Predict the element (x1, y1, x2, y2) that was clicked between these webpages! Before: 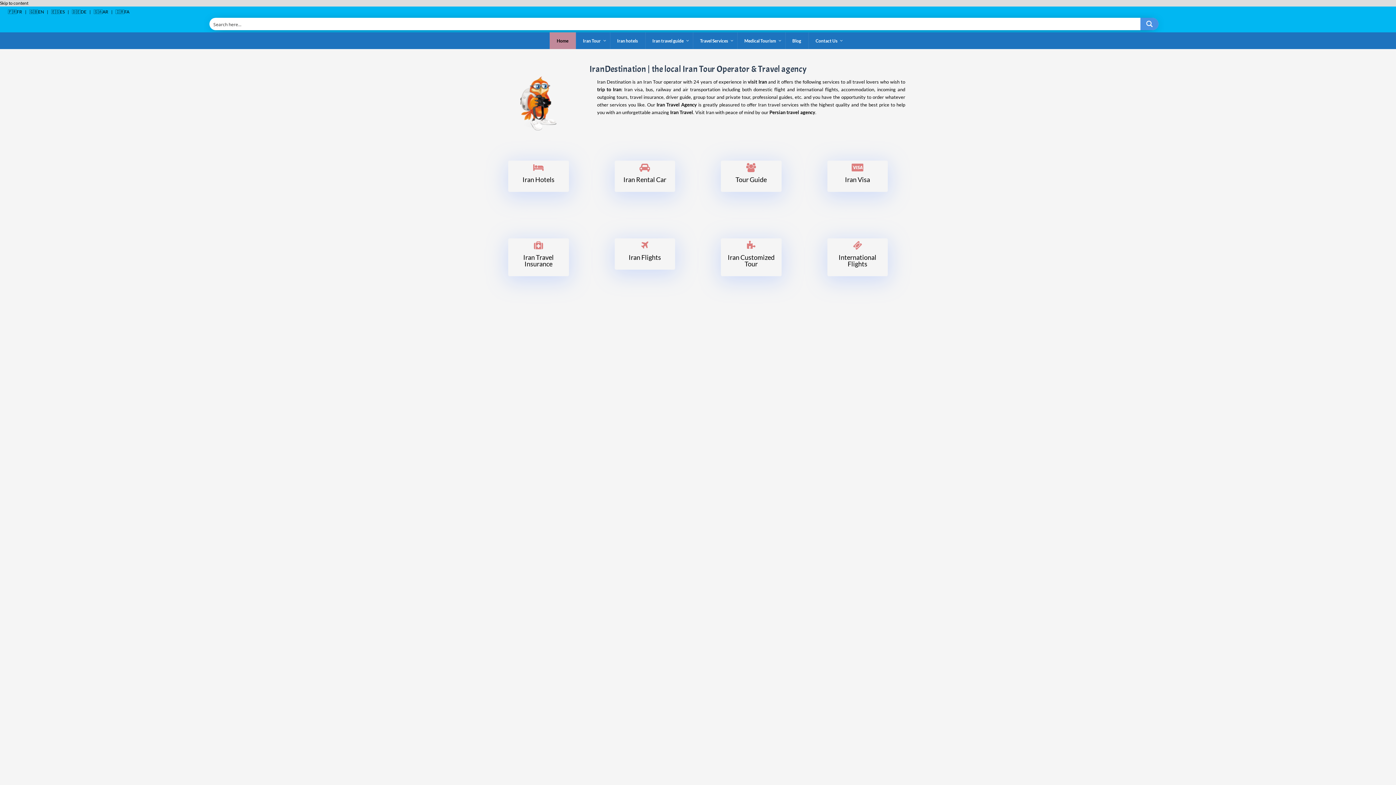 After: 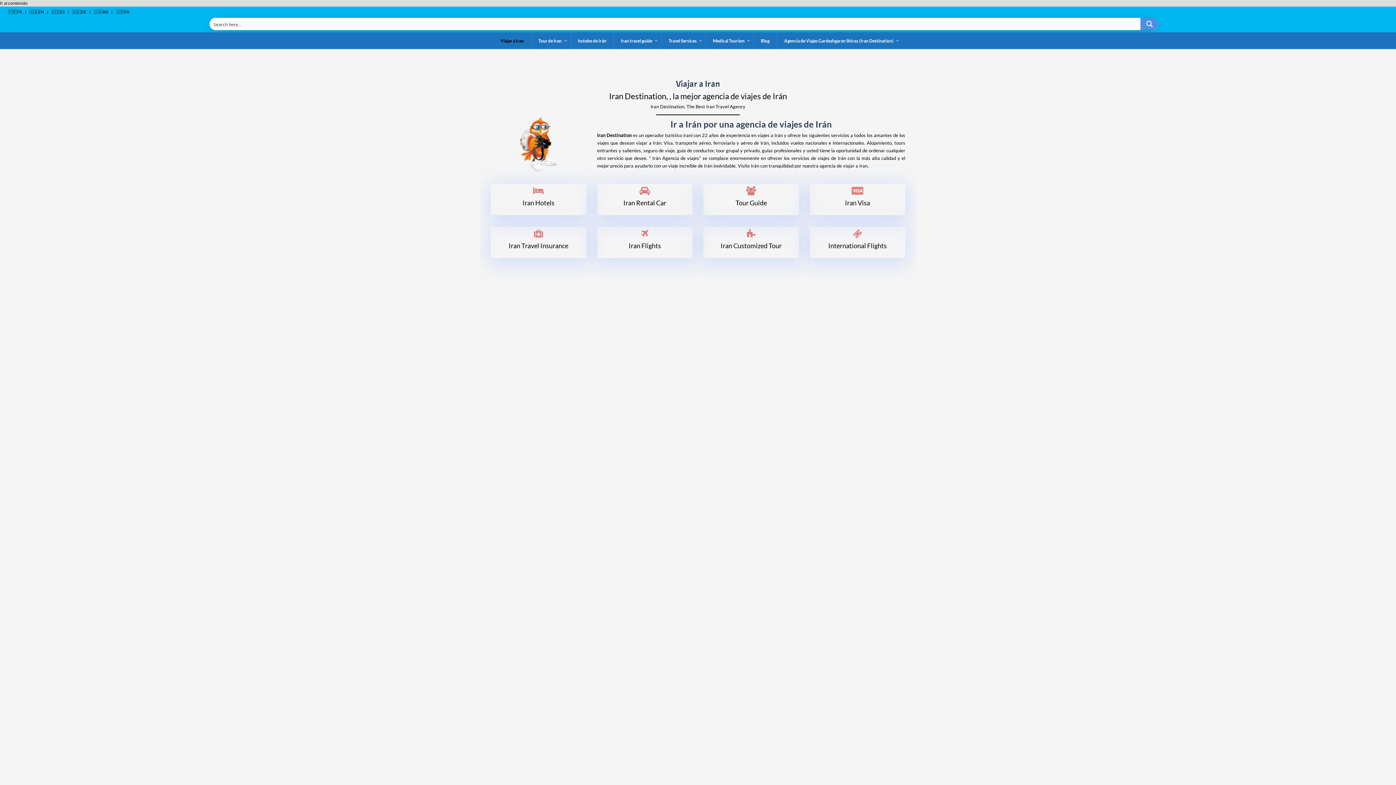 Action: bbox: (51, 9, 64, 14) label: 🇪🇸ES